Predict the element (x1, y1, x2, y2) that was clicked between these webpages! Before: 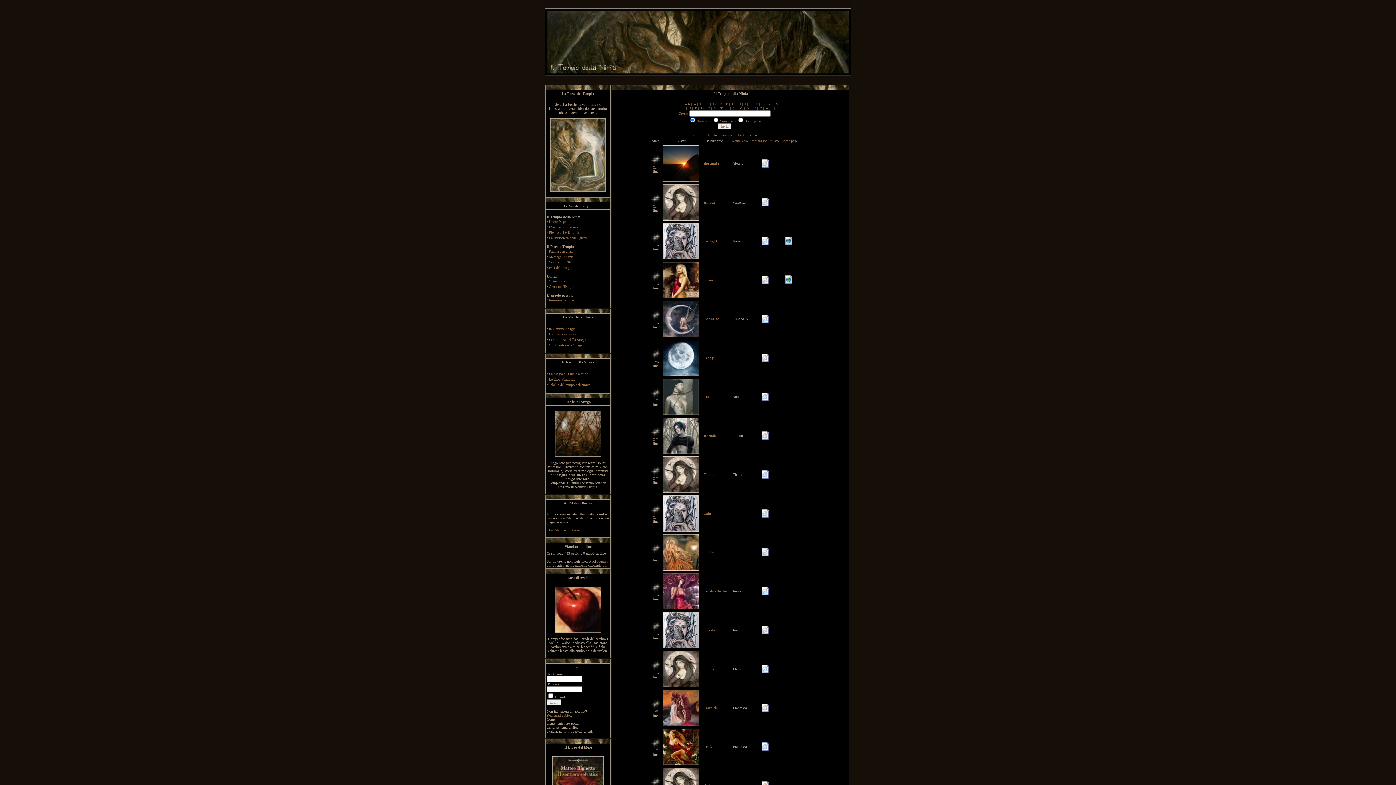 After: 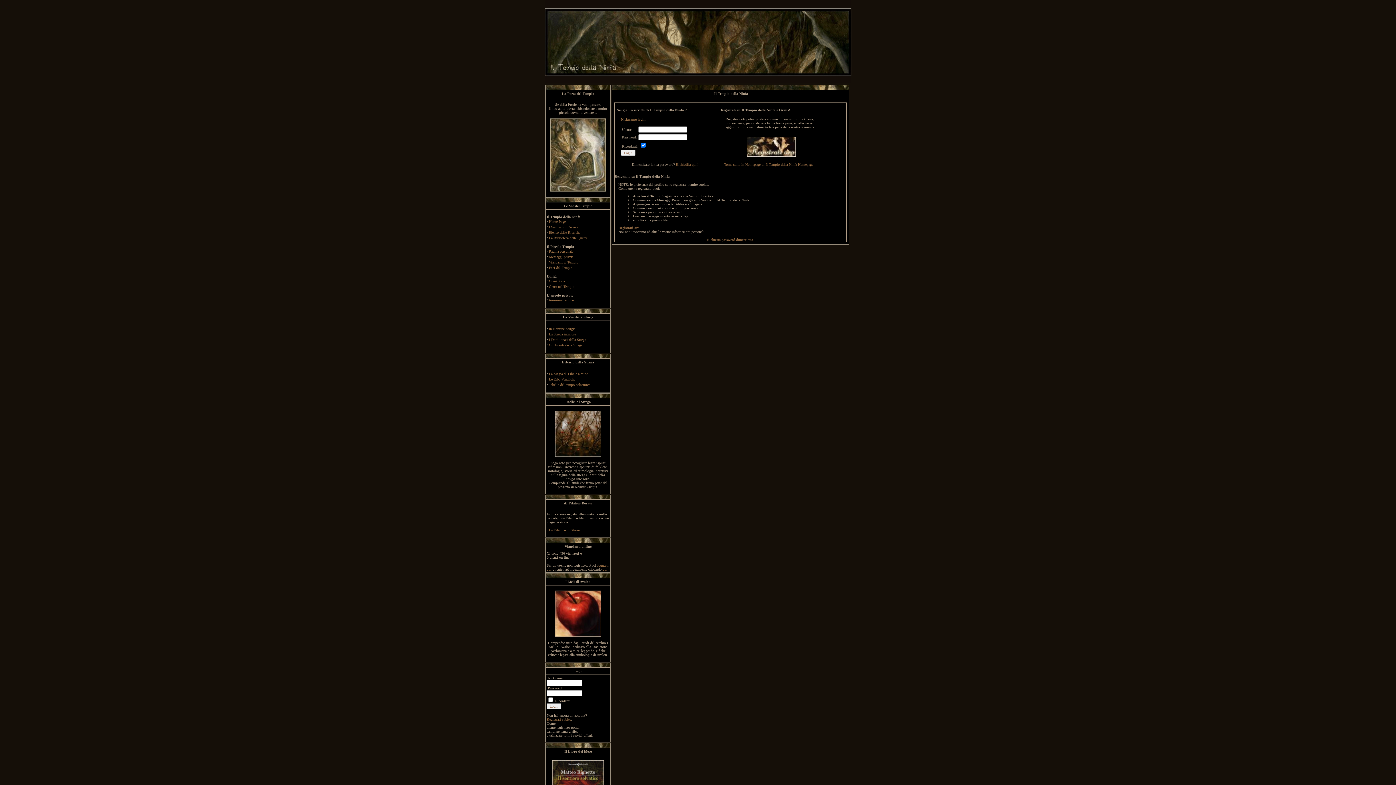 Action: bbox: (761, 475, 768, 479)